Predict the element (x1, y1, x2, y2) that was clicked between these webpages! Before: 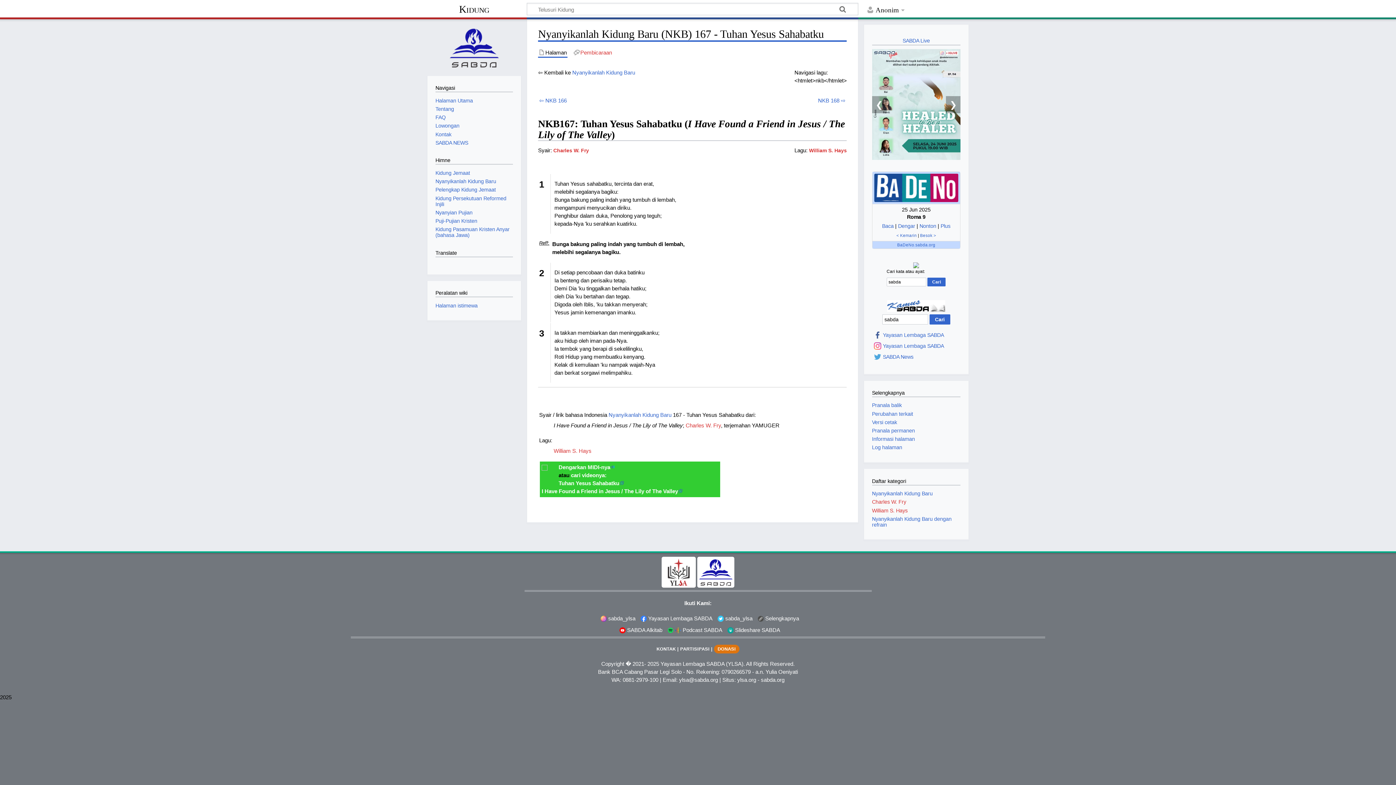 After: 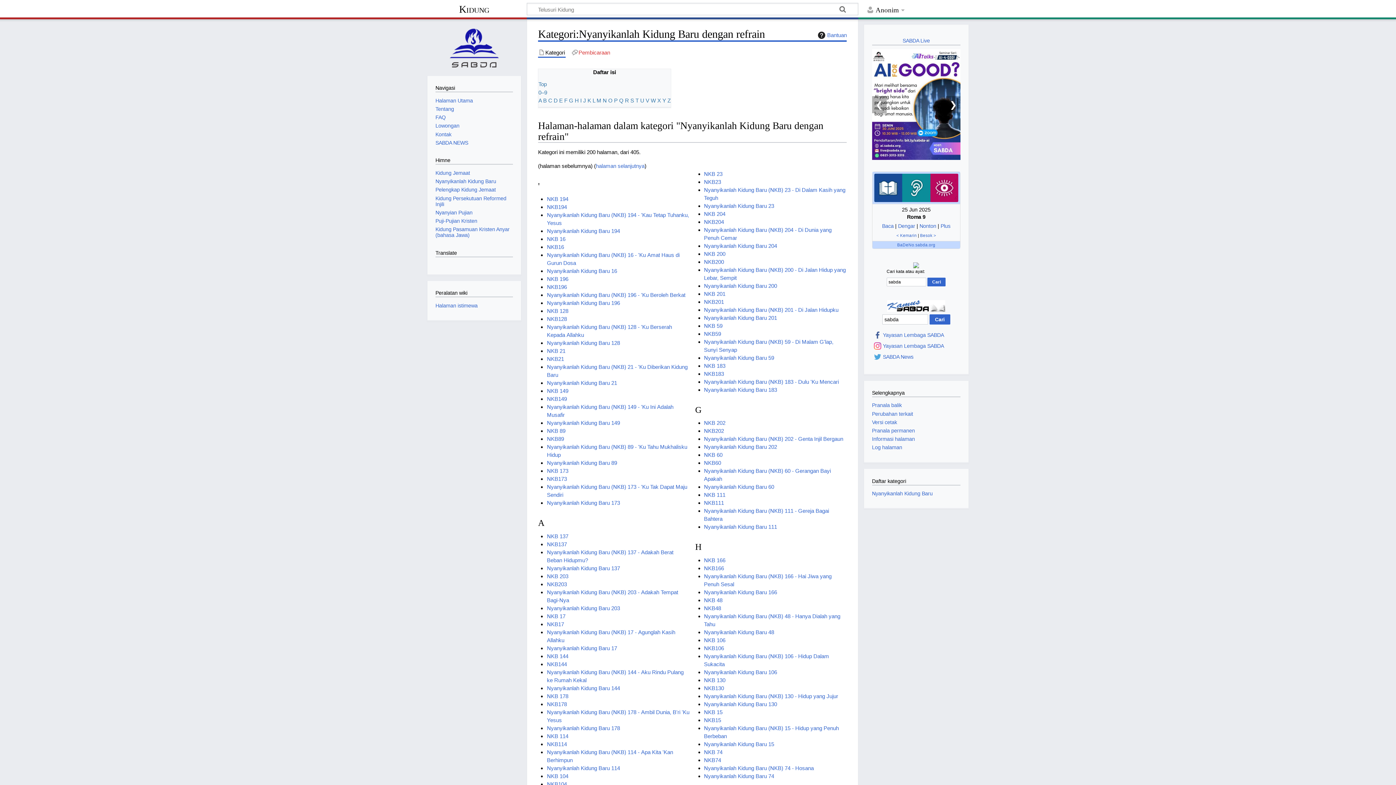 Action: label: Nyanyikanlah Kidung Baru dengan refrain bbox: (872, 516, 951, 527)